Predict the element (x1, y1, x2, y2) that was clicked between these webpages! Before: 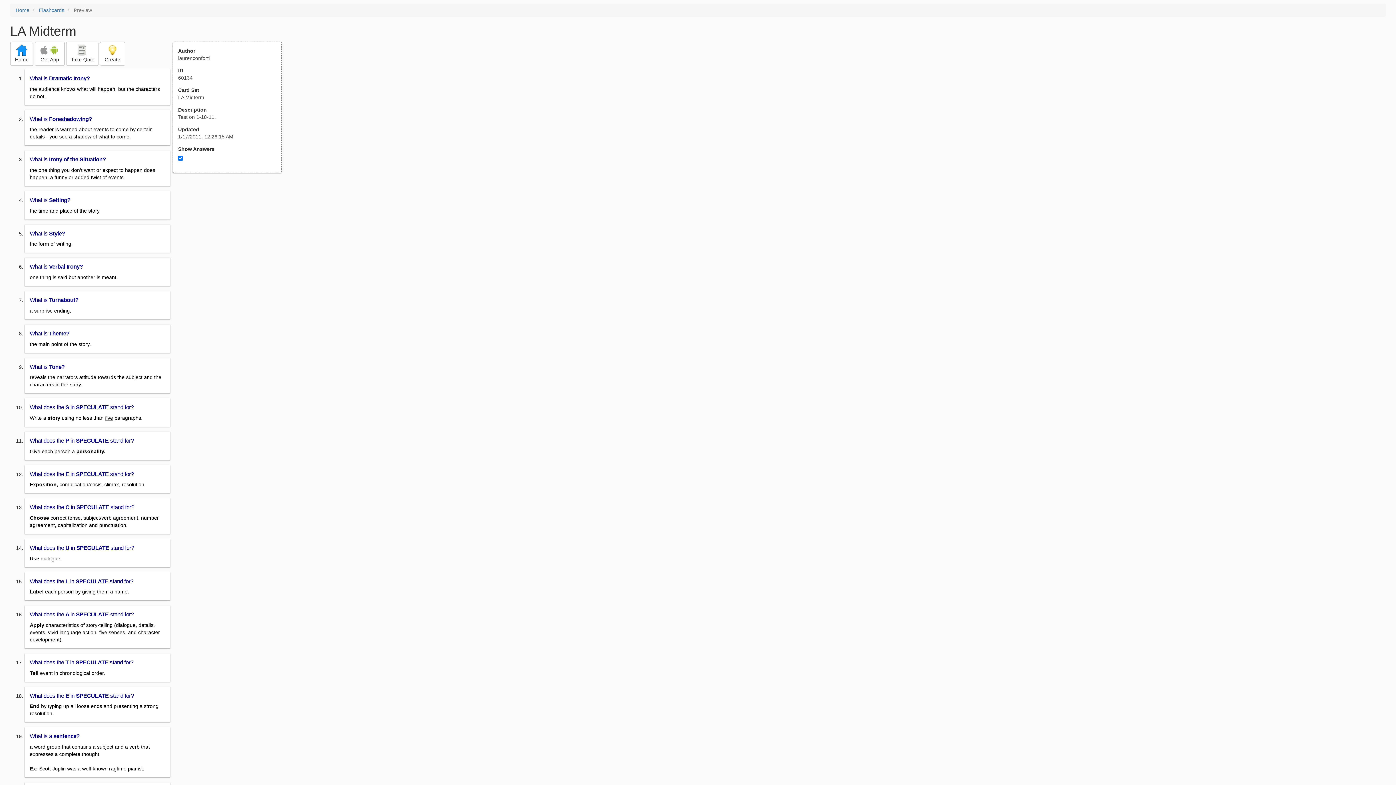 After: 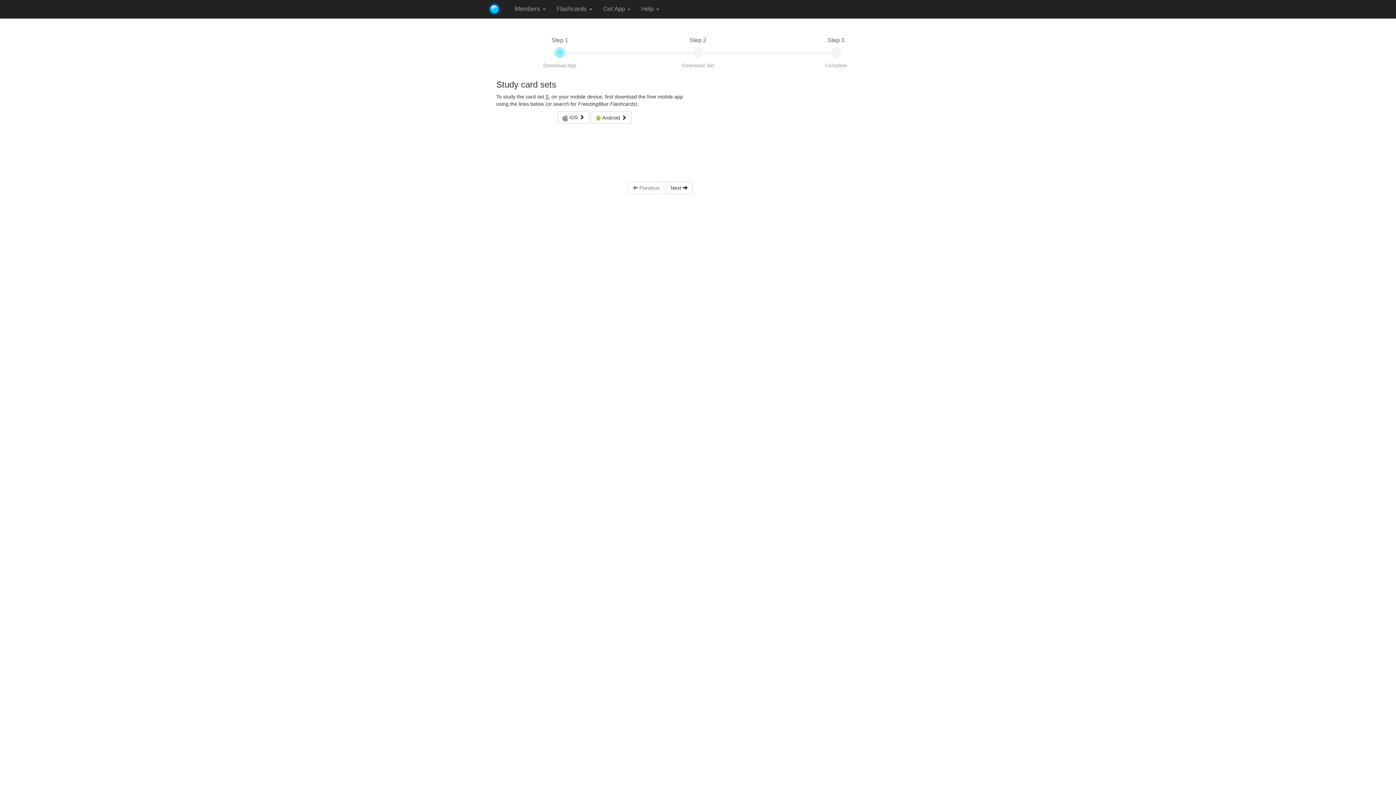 Action: label:   
Get App bbox: (34, 41, 64, 65)